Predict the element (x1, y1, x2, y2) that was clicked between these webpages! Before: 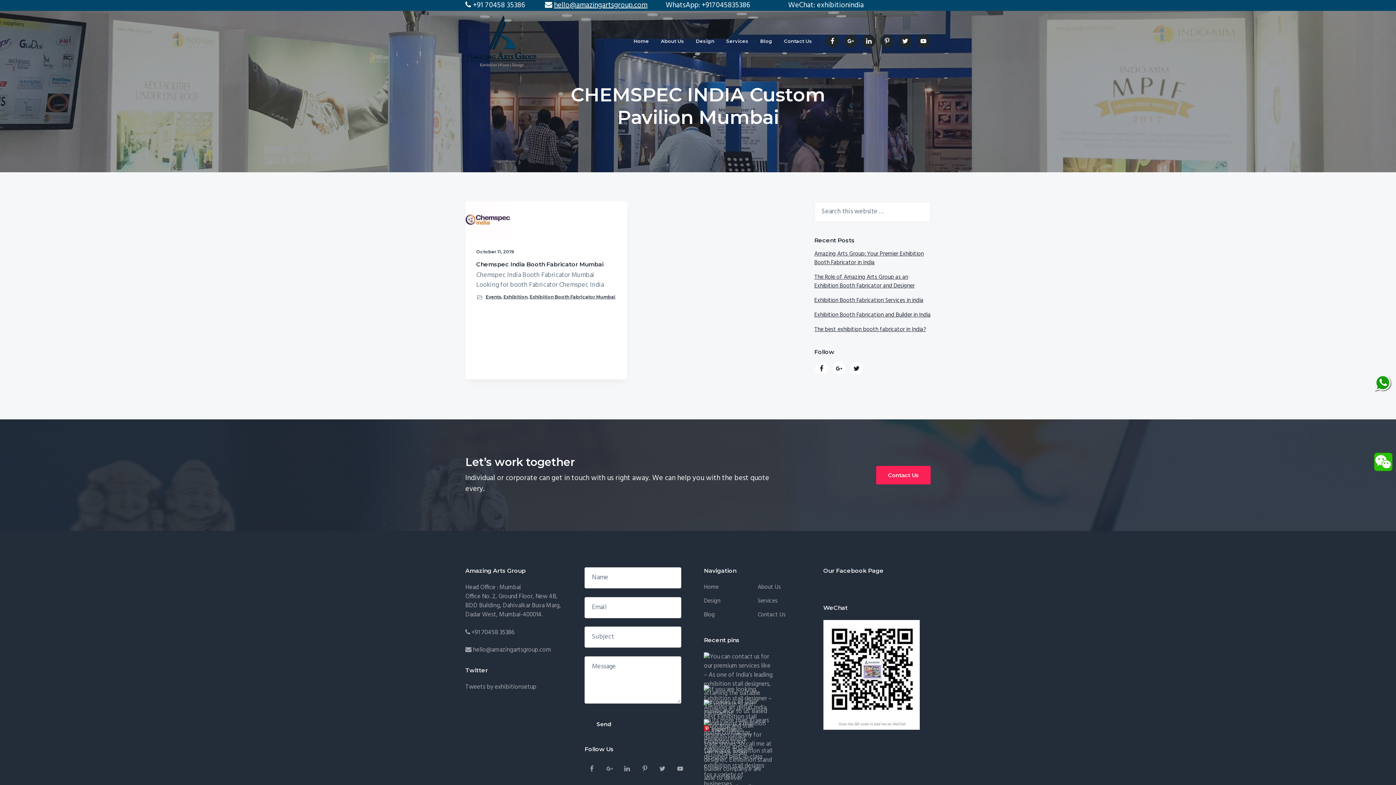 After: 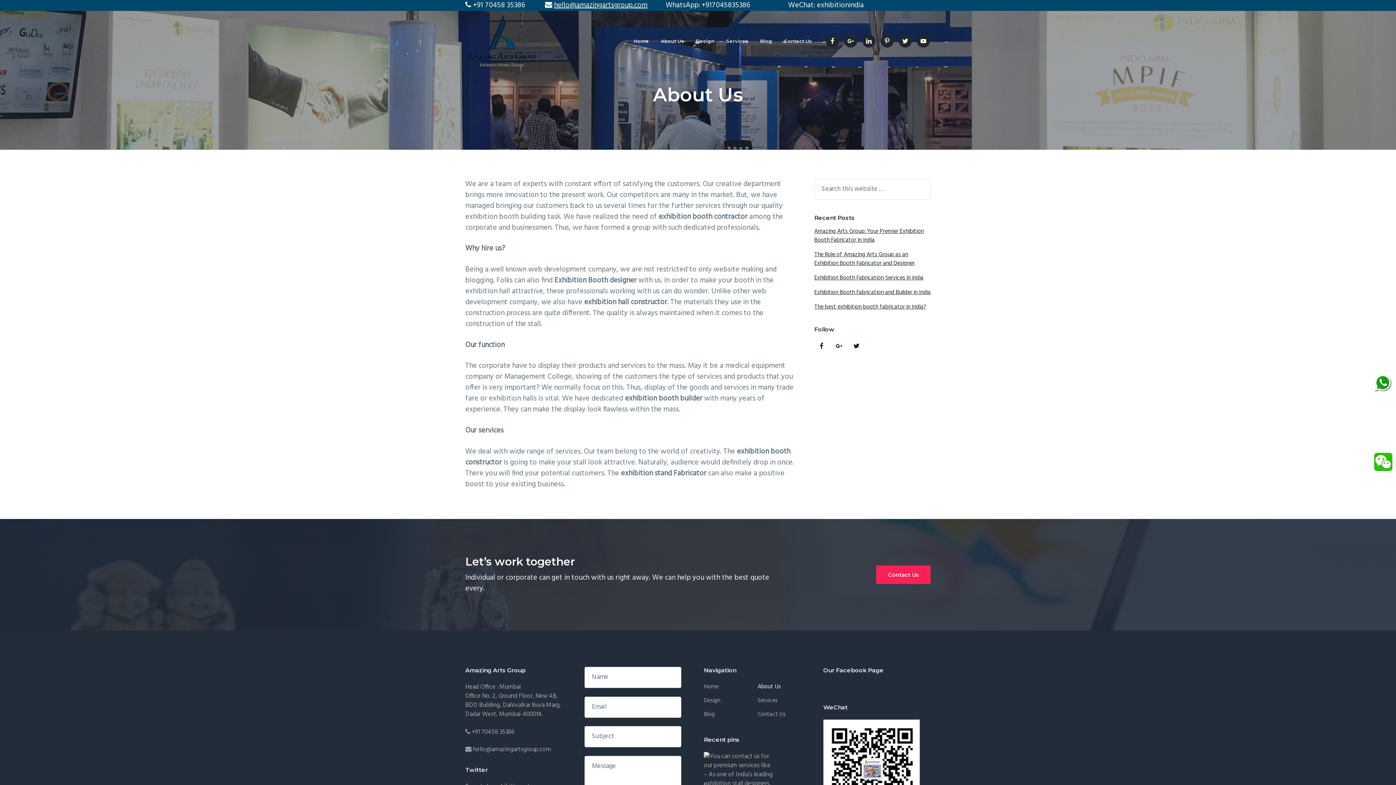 Action: label: About Us bbox: (655, 29, 690, 52)